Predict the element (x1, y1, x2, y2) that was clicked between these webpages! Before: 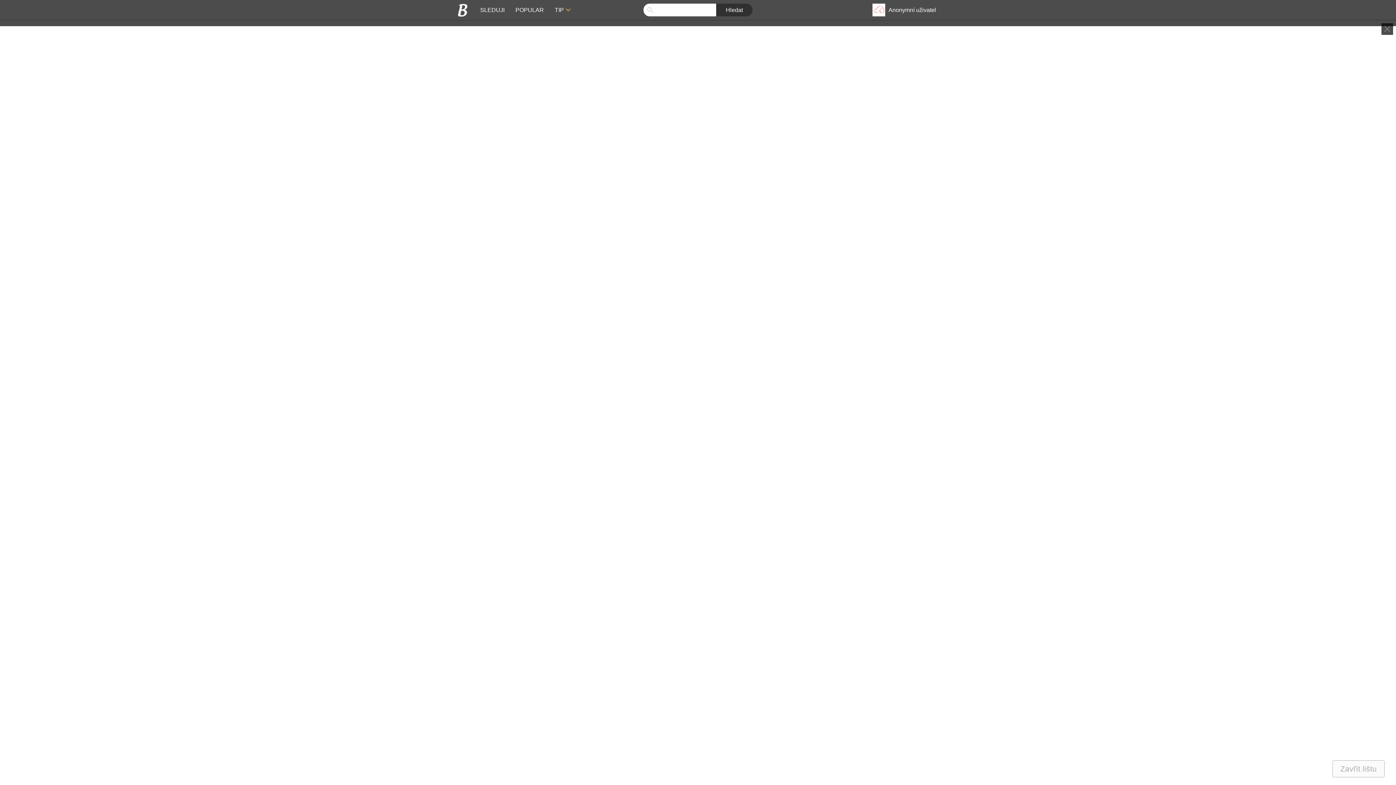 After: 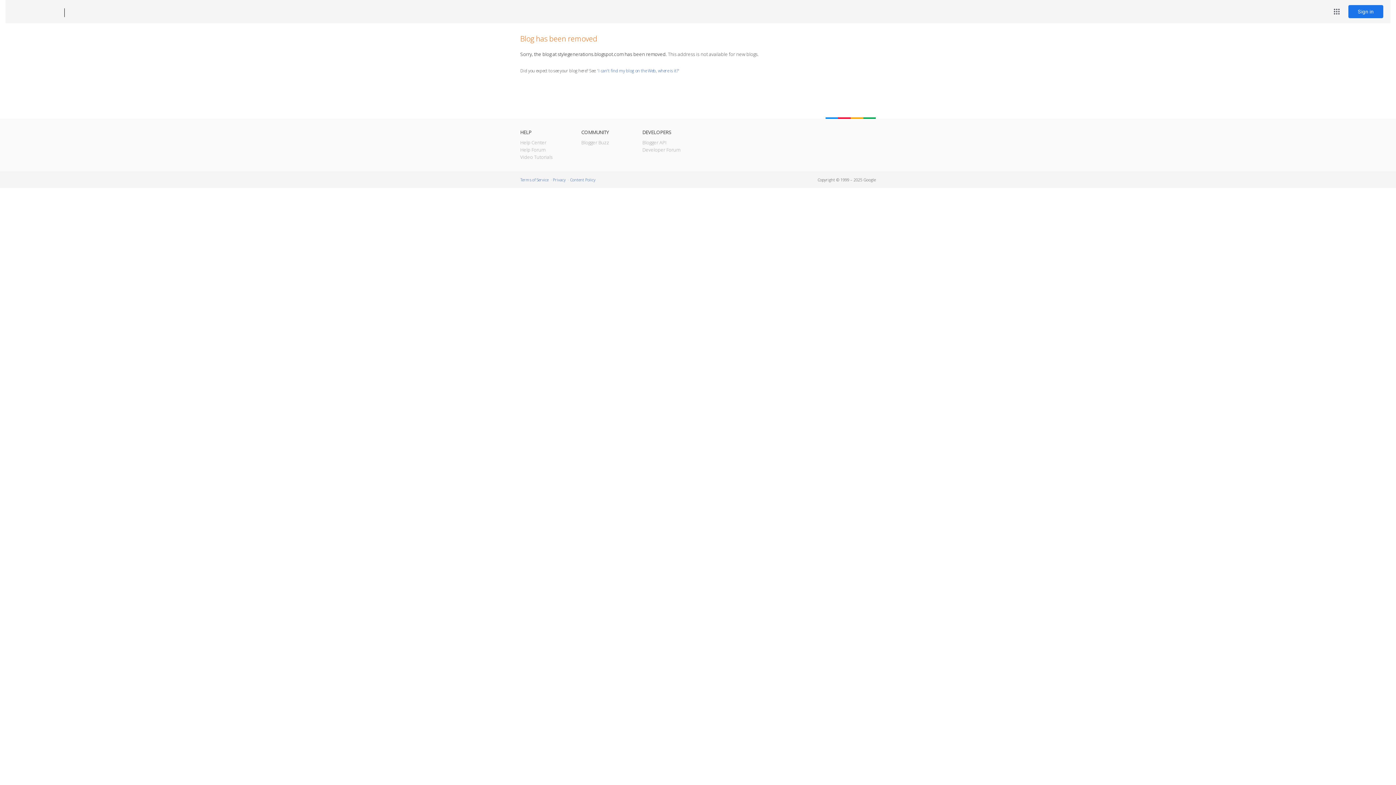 Action: bbox: (1332, 760, 1385, 777) label: Zavřít lištu